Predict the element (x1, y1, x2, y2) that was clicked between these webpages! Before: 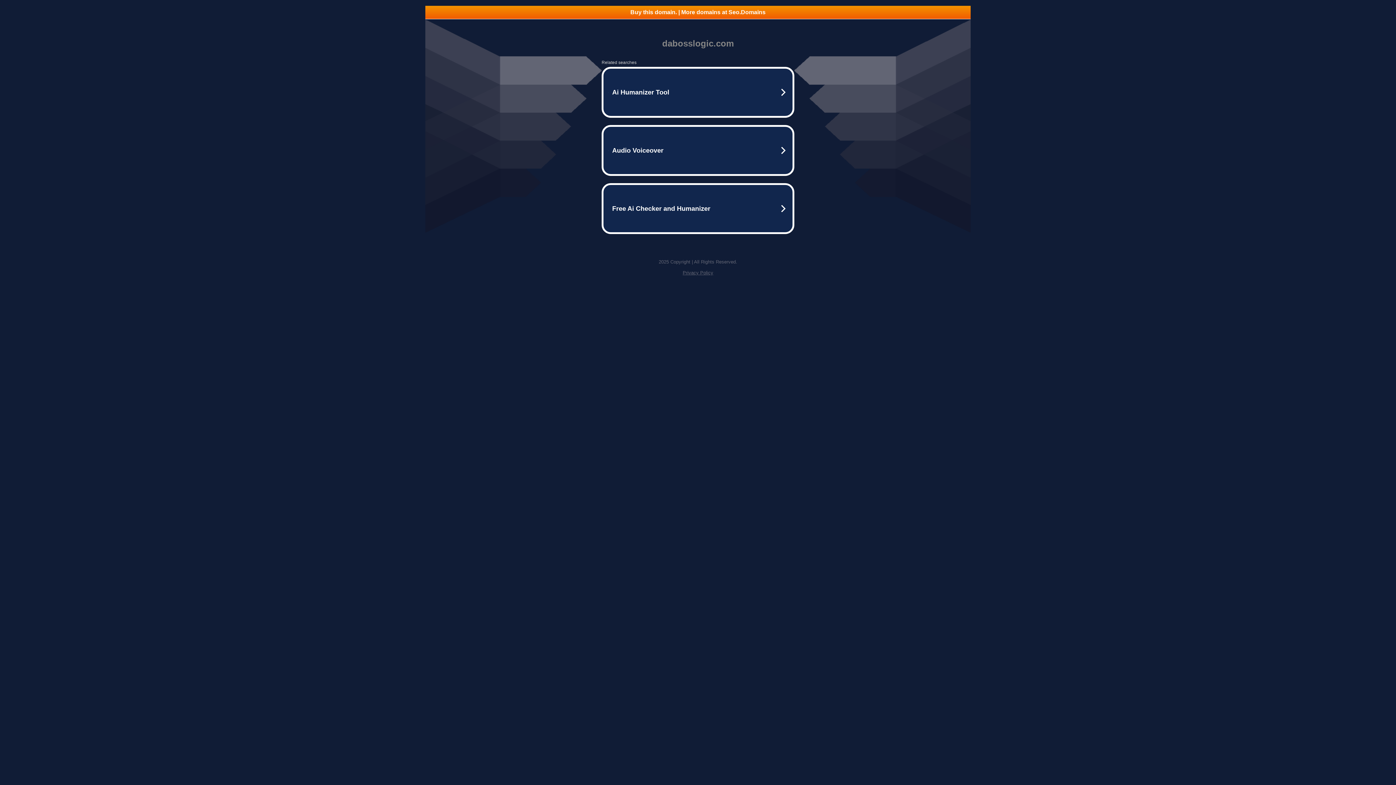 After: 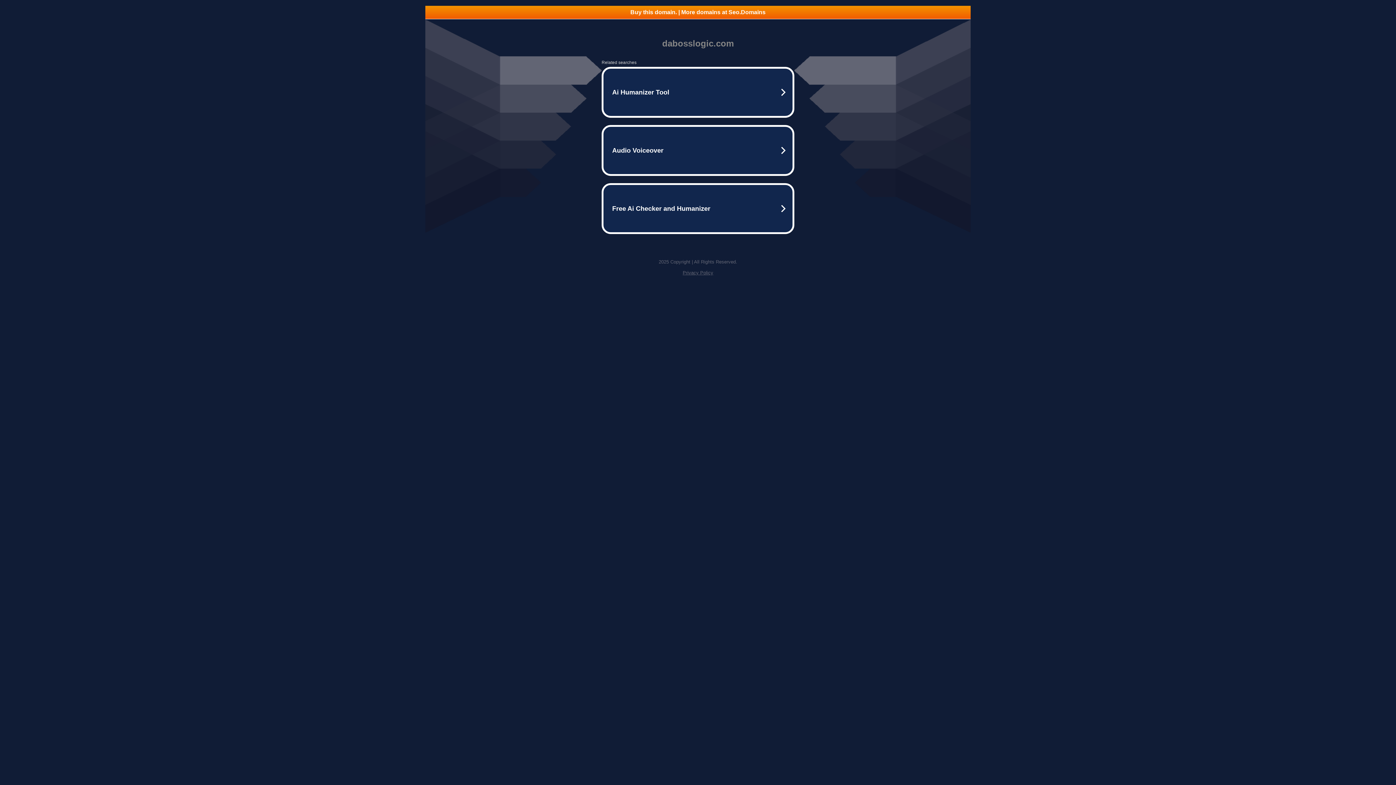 Action: label: Buy this domain. | More domains at Seo.Domains bbox: (425, 5, 970, 18)